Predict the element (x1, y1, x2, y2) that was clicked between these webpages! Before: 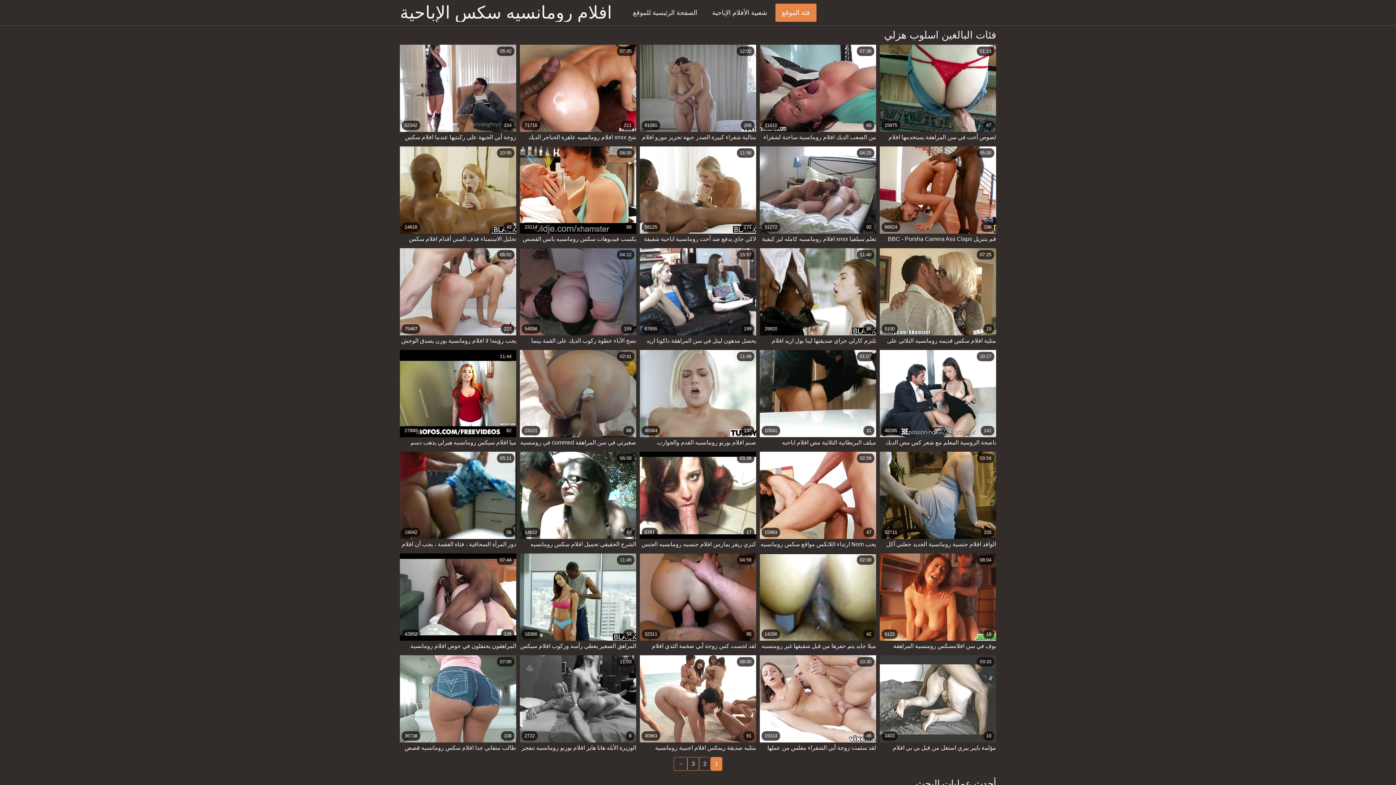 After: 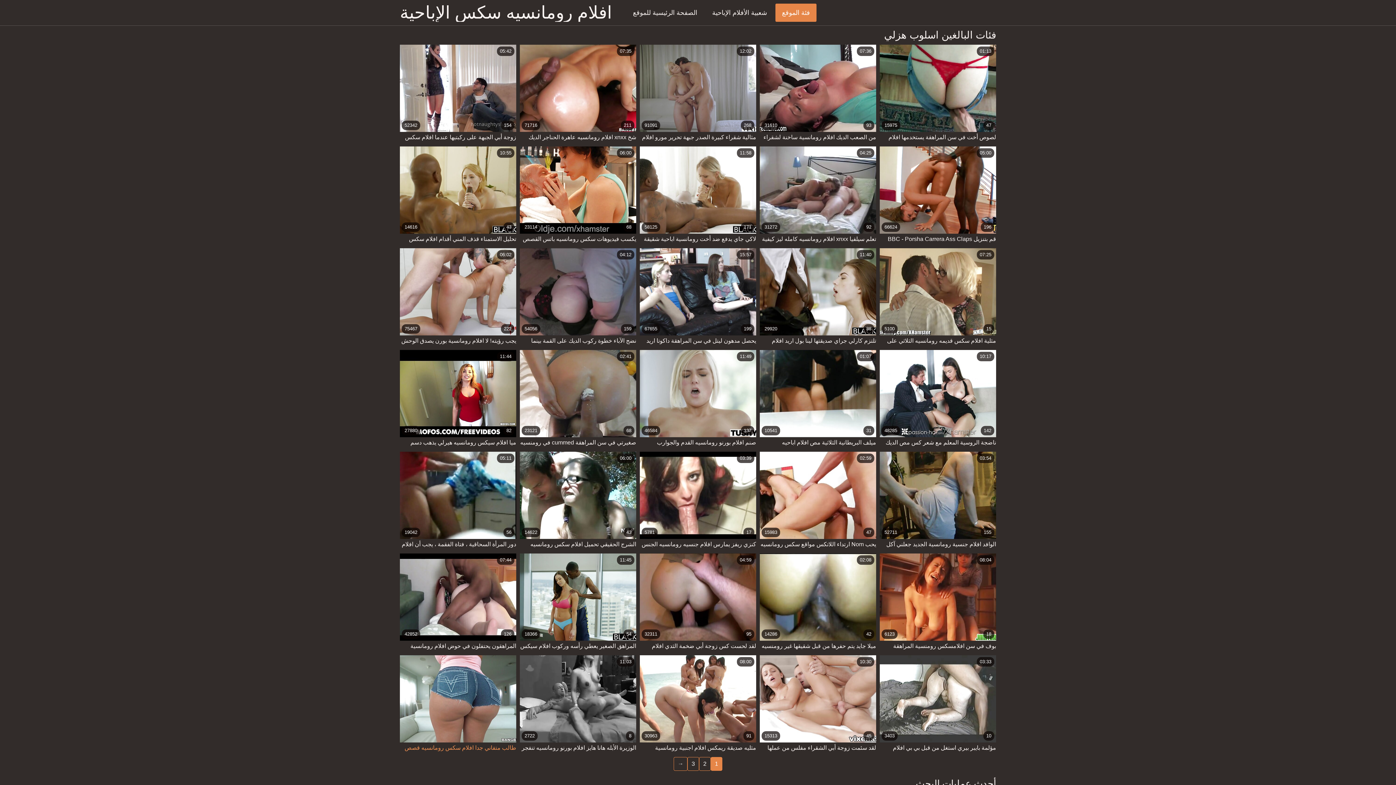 Action: bbox: (400, 655, 516, 753) label: 36738
108
07:00
طالب متفاني جدا افلام سكس رومانسيه قصص